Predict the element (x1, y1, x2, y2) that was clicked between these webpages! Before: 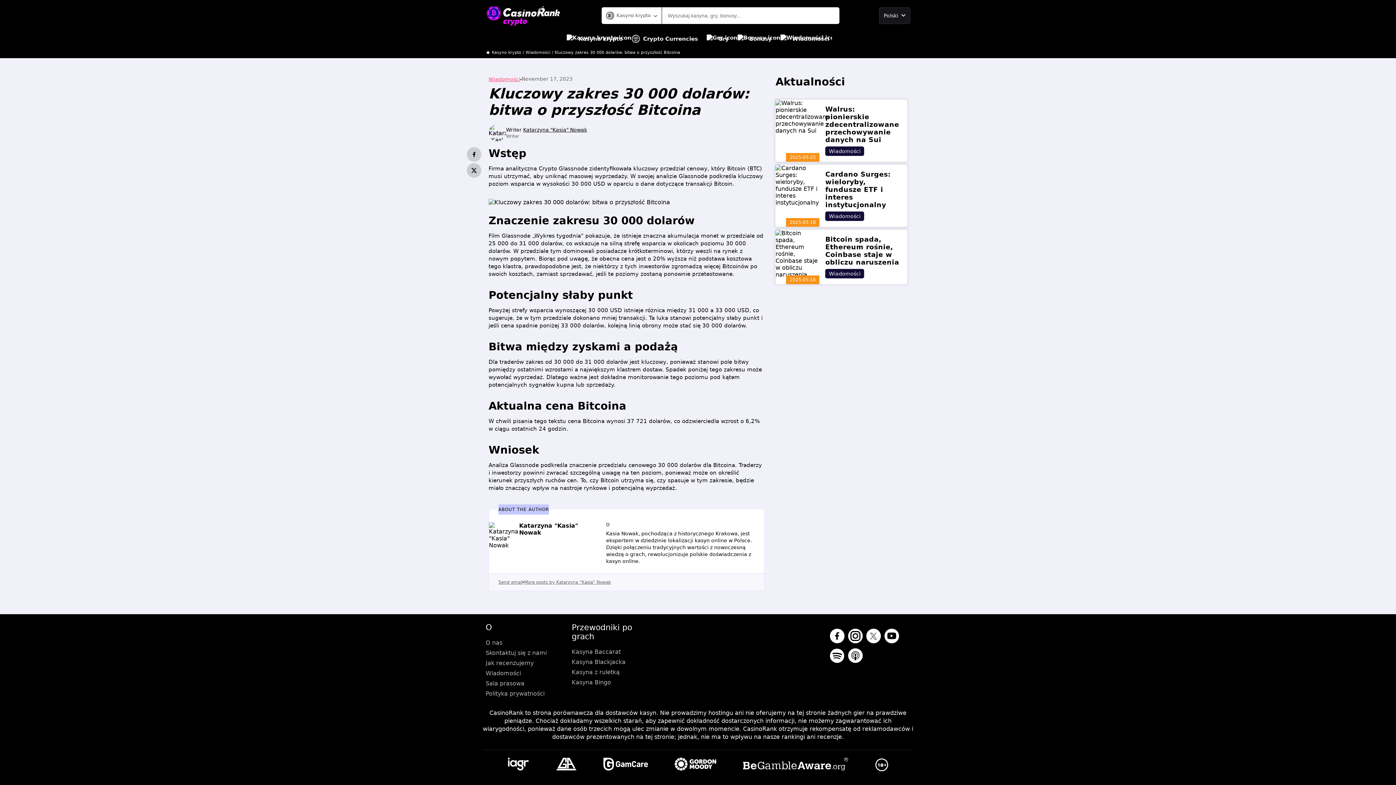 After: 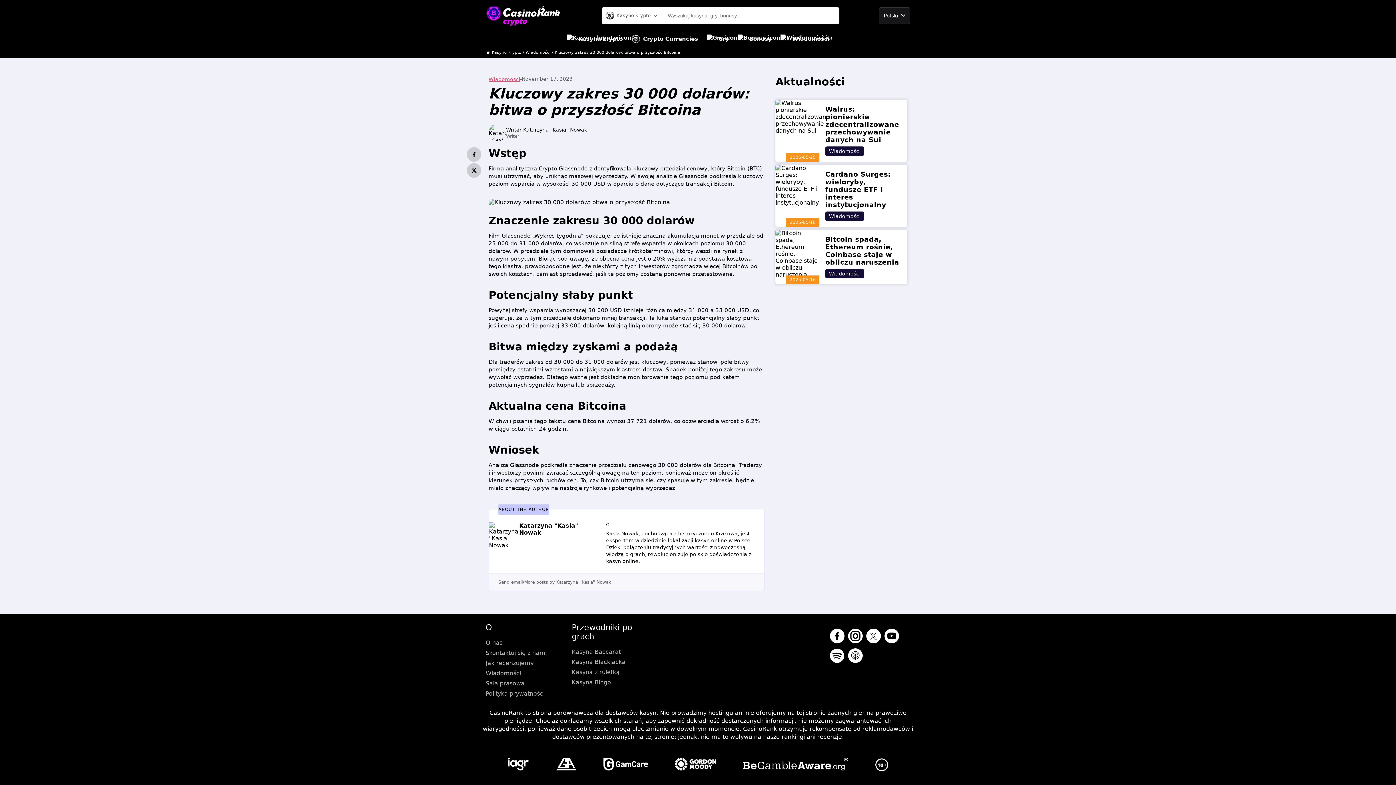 Action: bbox: (866, 629, 881, 645)